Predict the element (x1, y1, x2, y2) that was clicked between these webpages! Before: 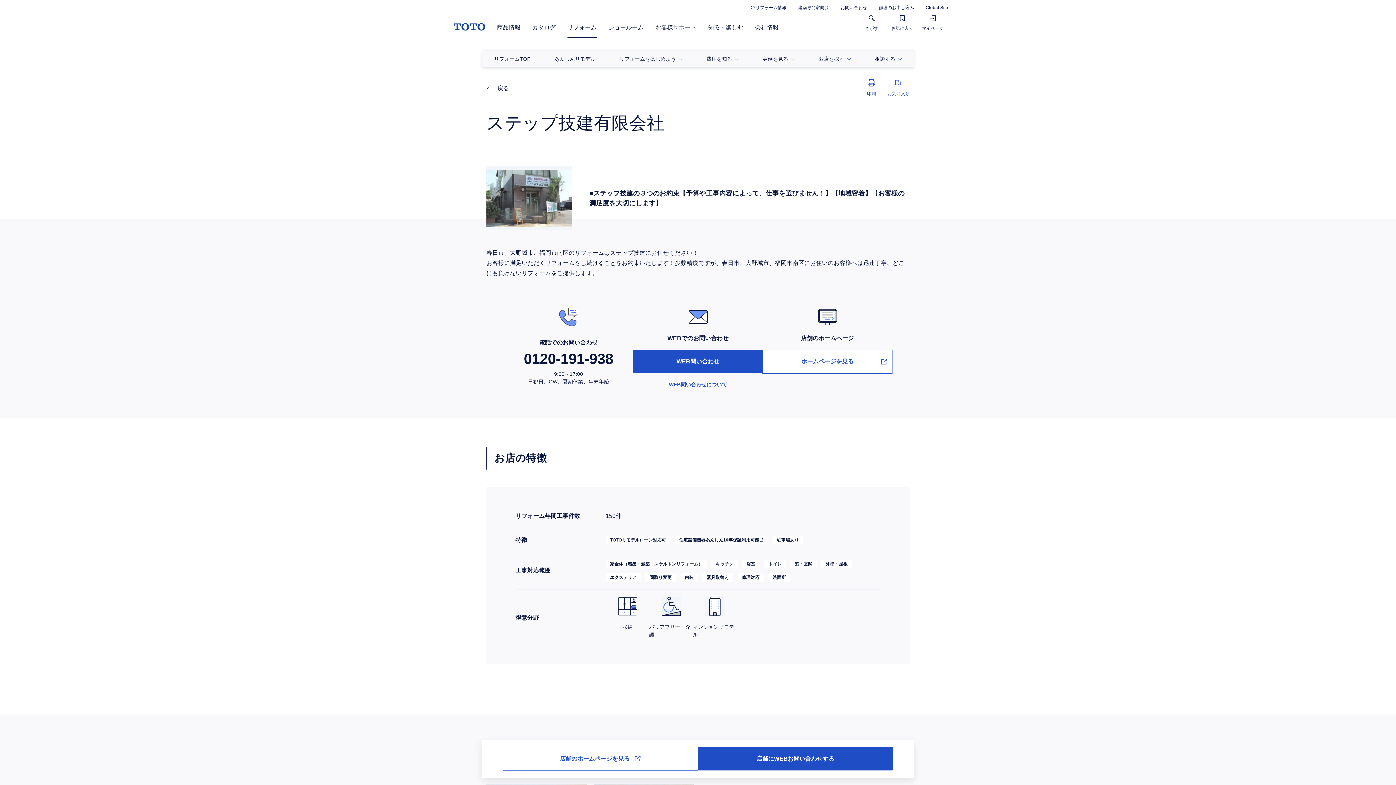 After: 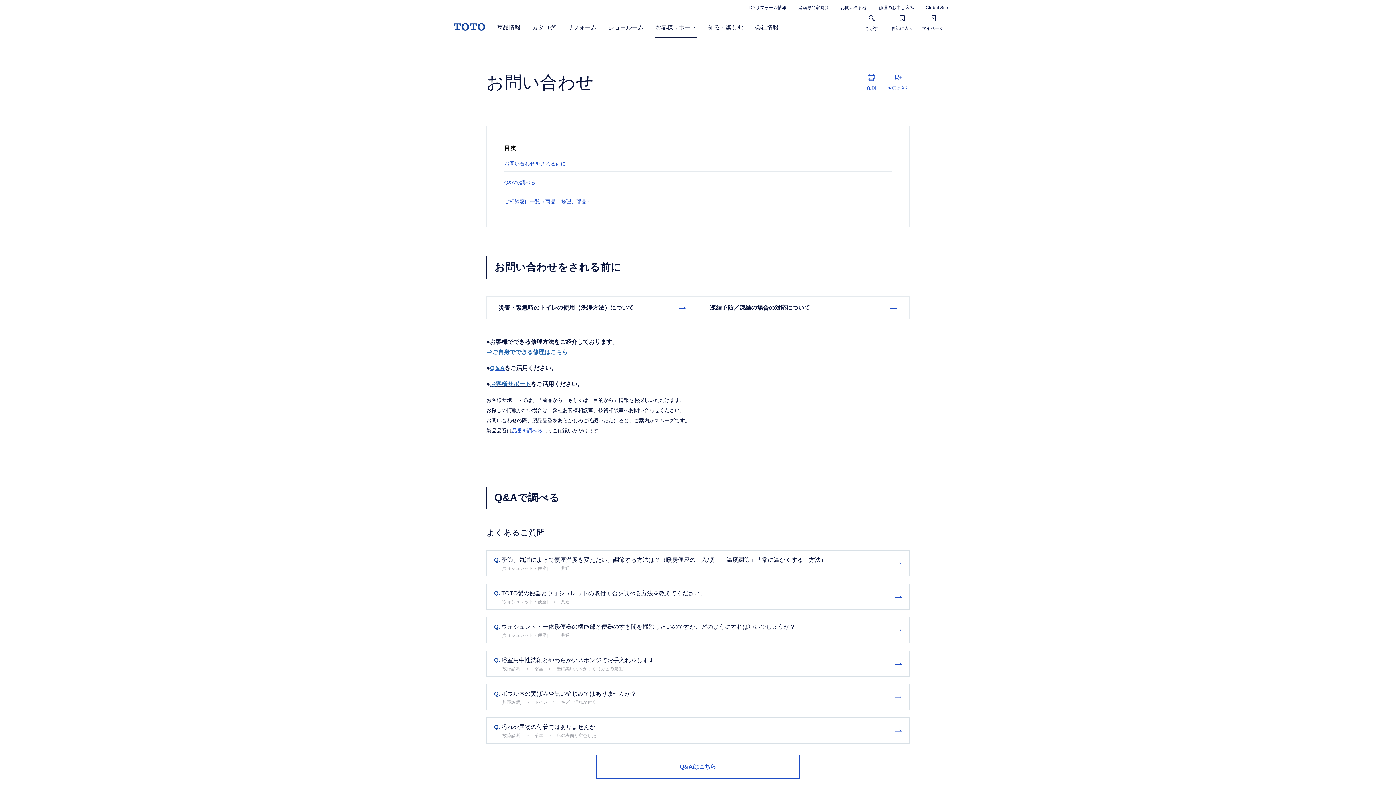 Action: label: お問い合わせ bbox: (840, 5, 867, 10)